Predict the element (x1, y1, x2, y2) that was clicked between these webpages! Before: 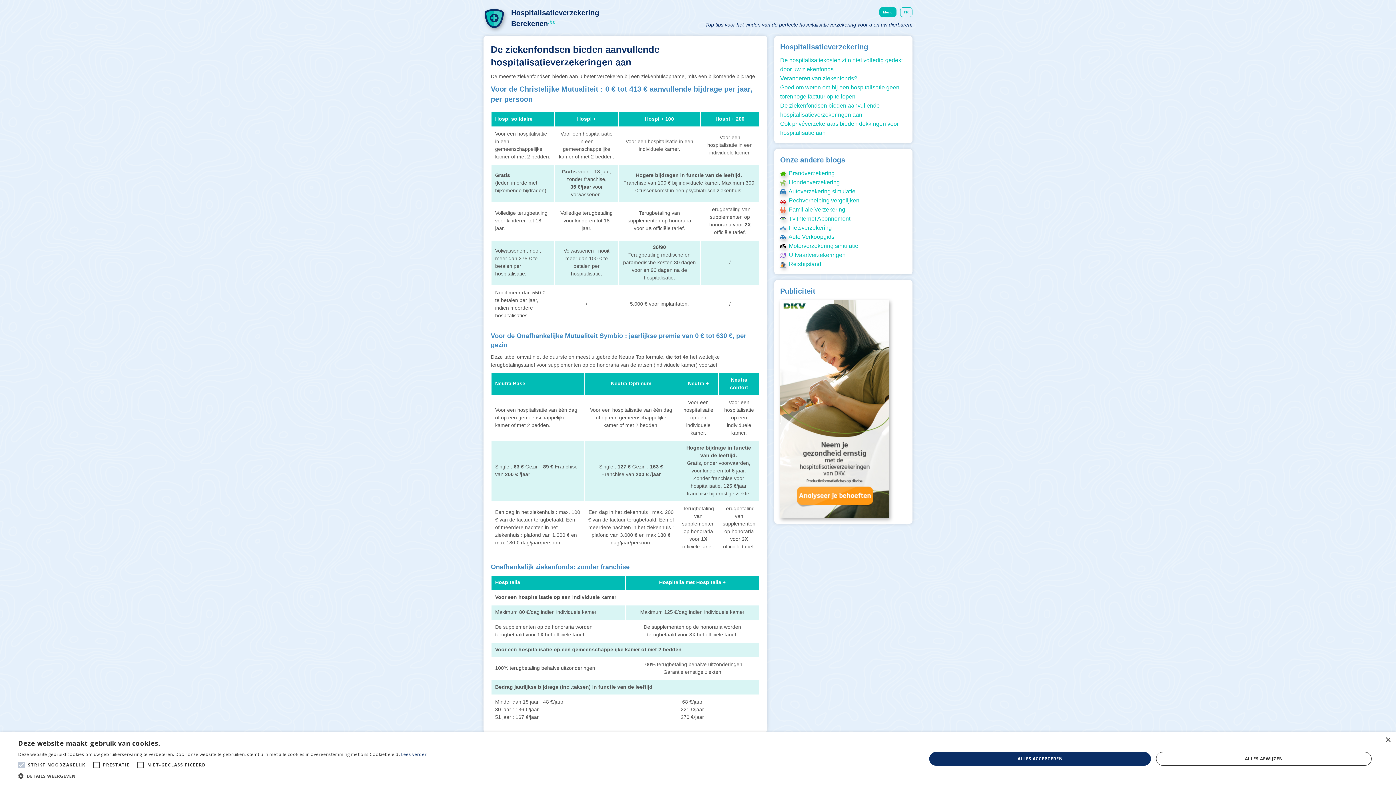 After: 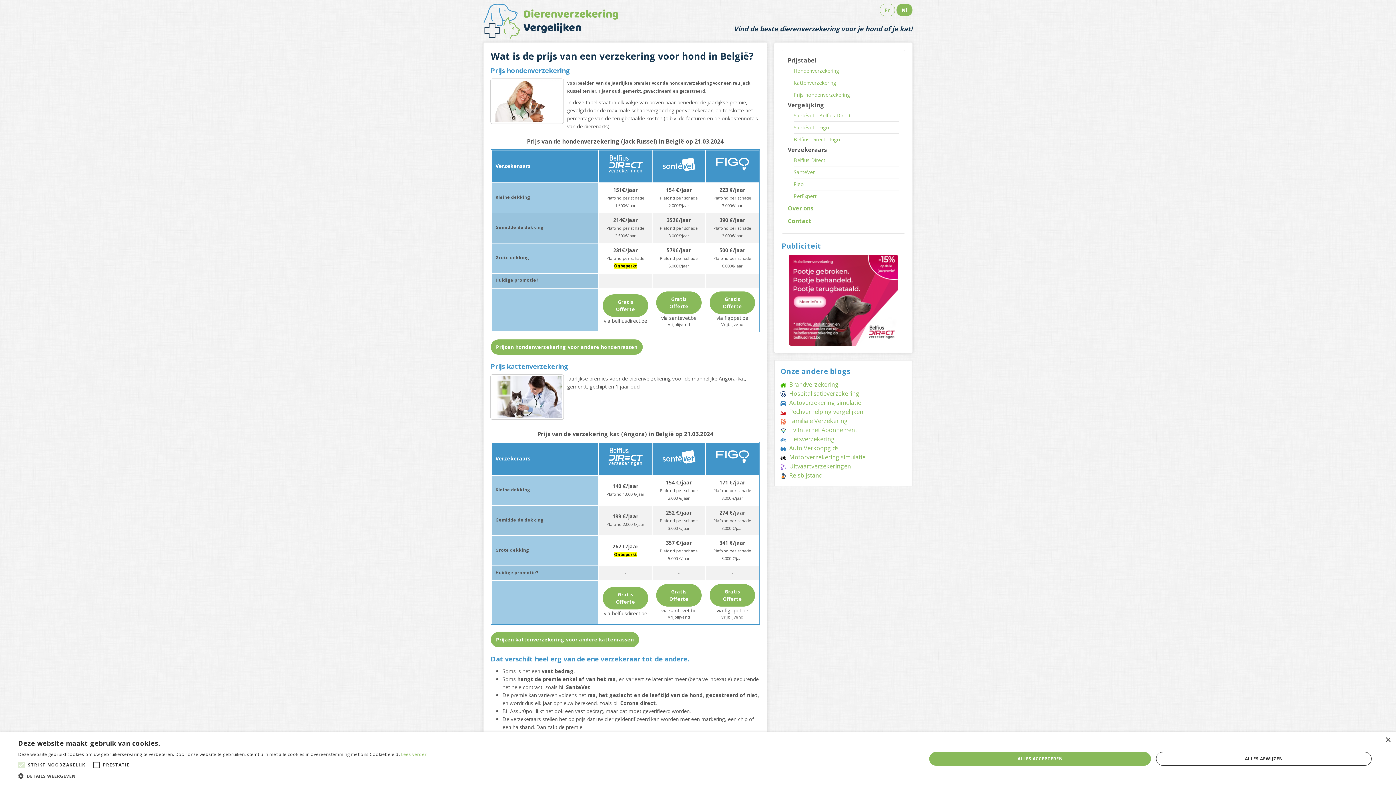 Action: bbox: (780, 179, 840, 185) label:   Hondenverzekering